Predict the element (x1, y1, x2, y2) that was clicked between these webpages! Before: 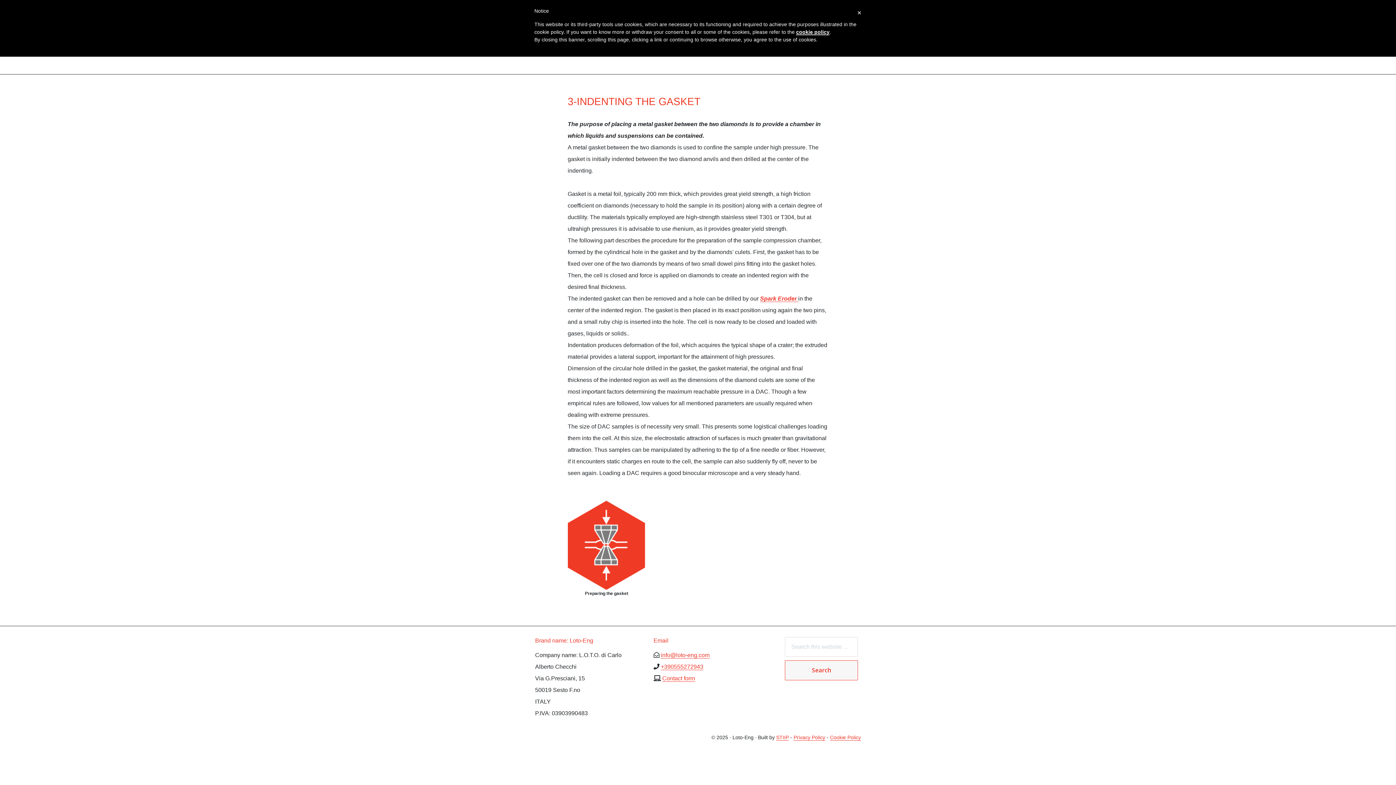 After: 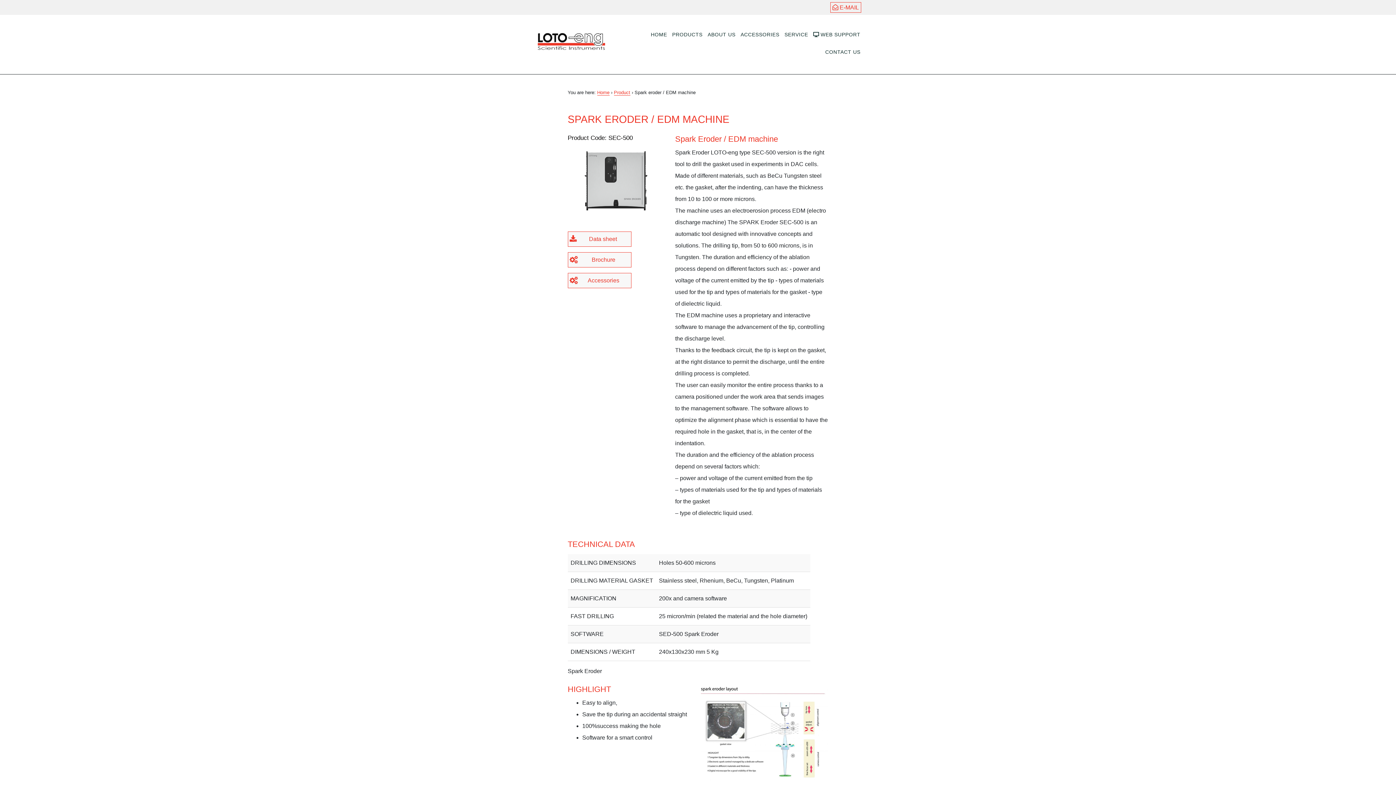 Action: bbox: (760, 295, 798, 302) label: Spark Eroder 